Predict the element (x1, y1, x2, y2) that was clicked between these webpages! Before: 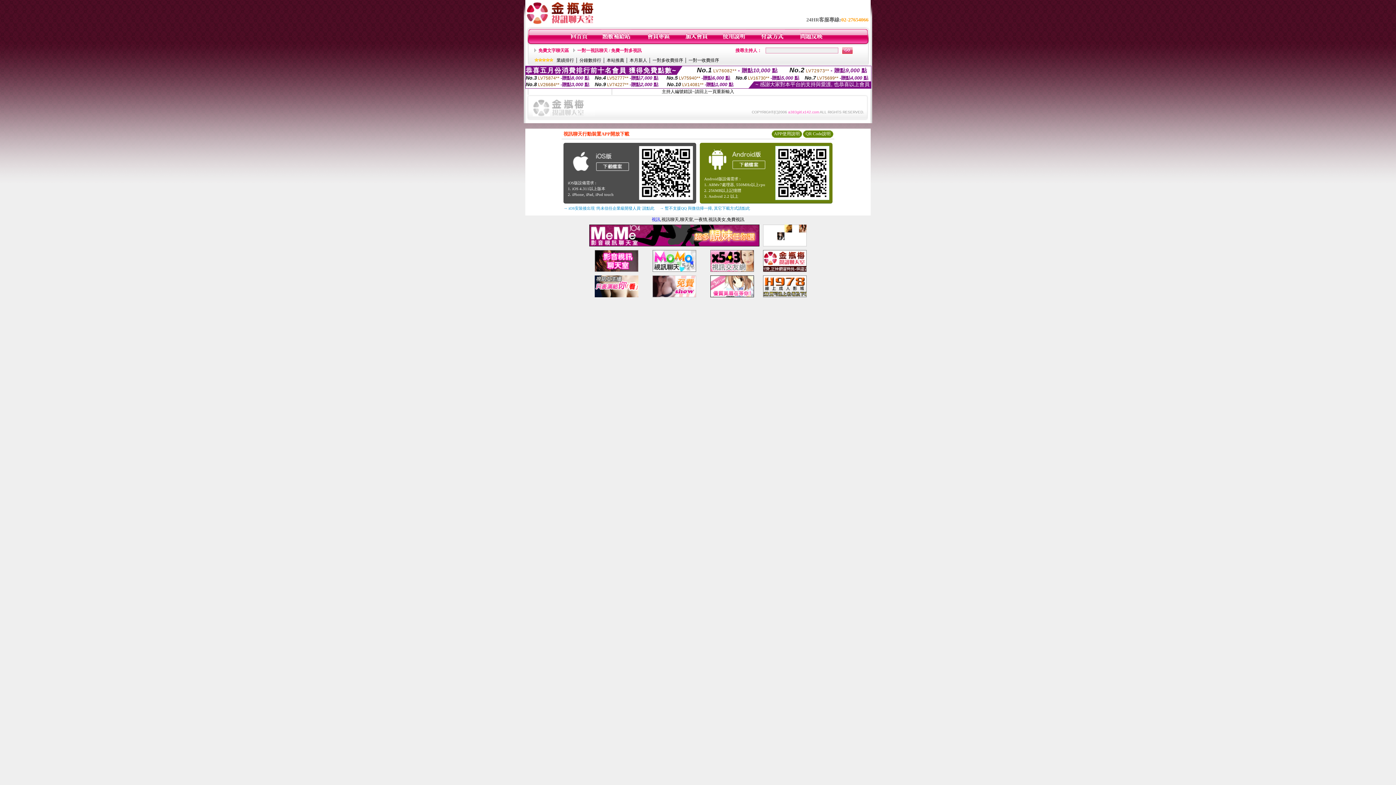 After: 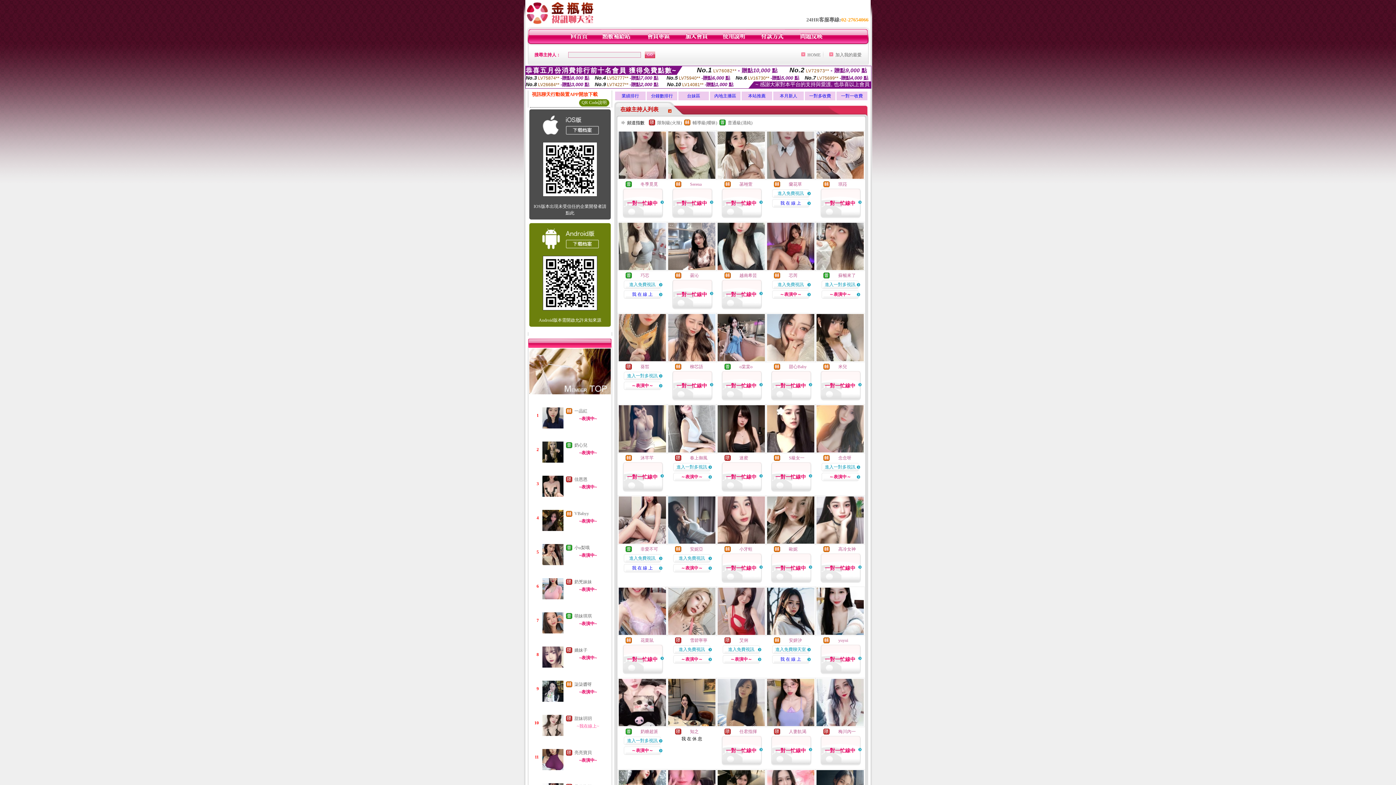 Action: bbox: (570, 40, 588, 45)